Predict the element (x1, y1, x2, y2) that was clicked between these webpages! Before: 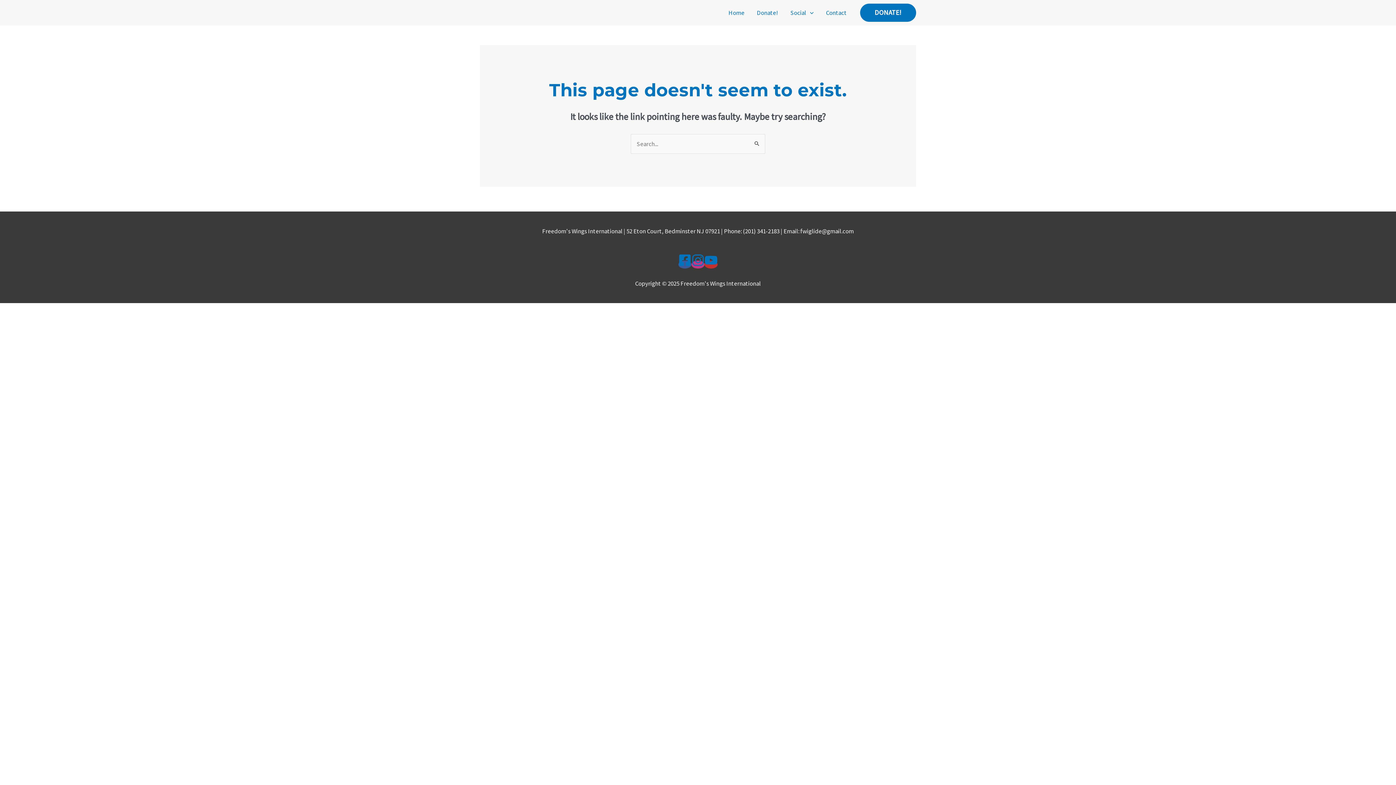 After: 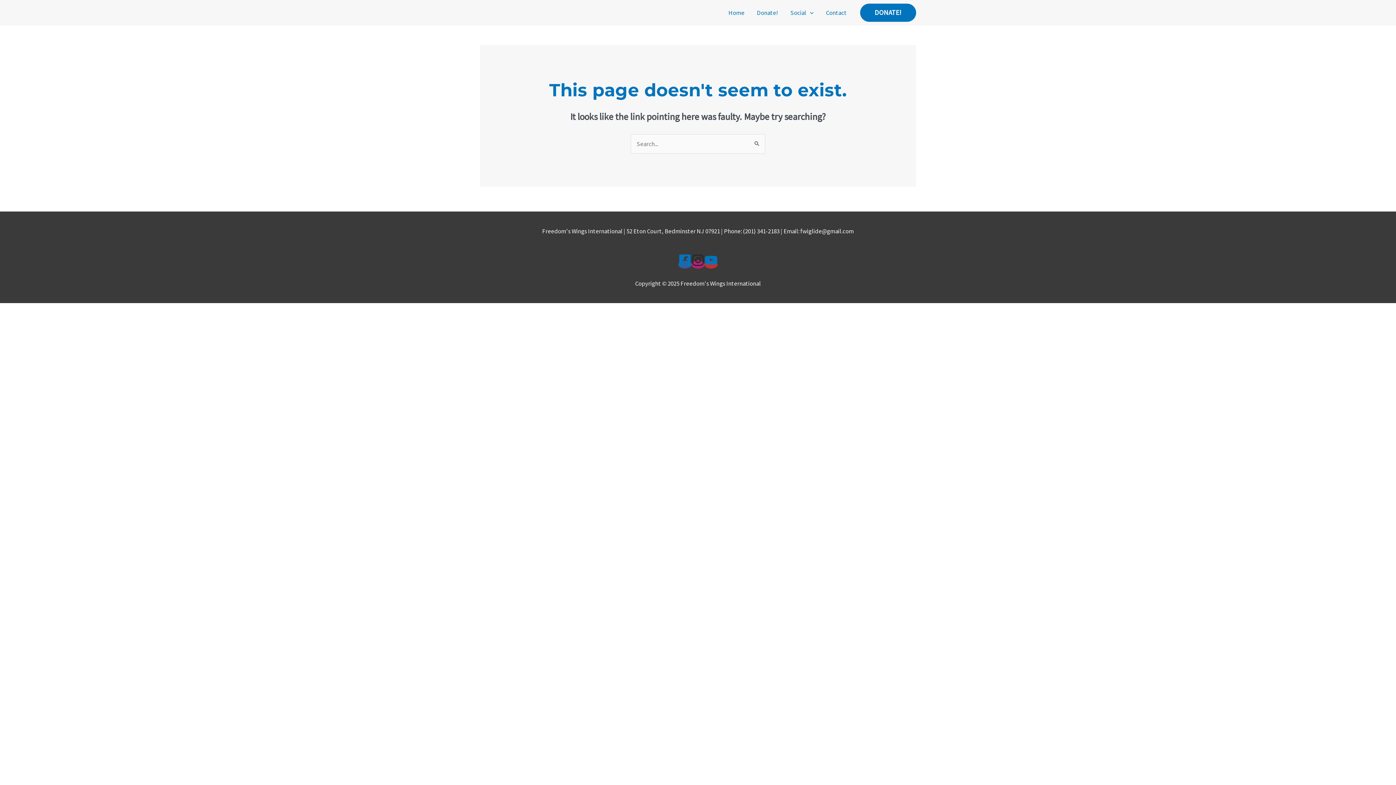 Action: bbox: (691, 260, 704, 268)